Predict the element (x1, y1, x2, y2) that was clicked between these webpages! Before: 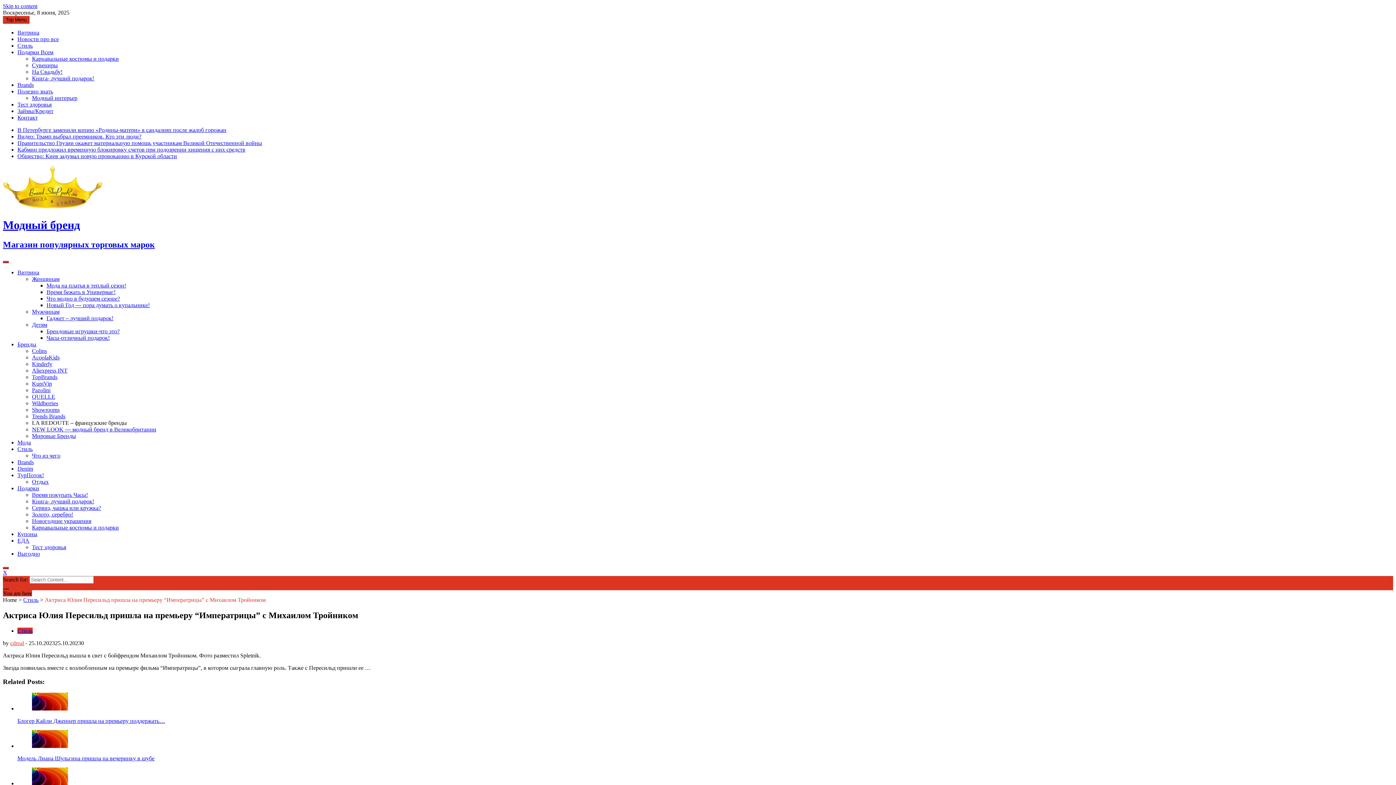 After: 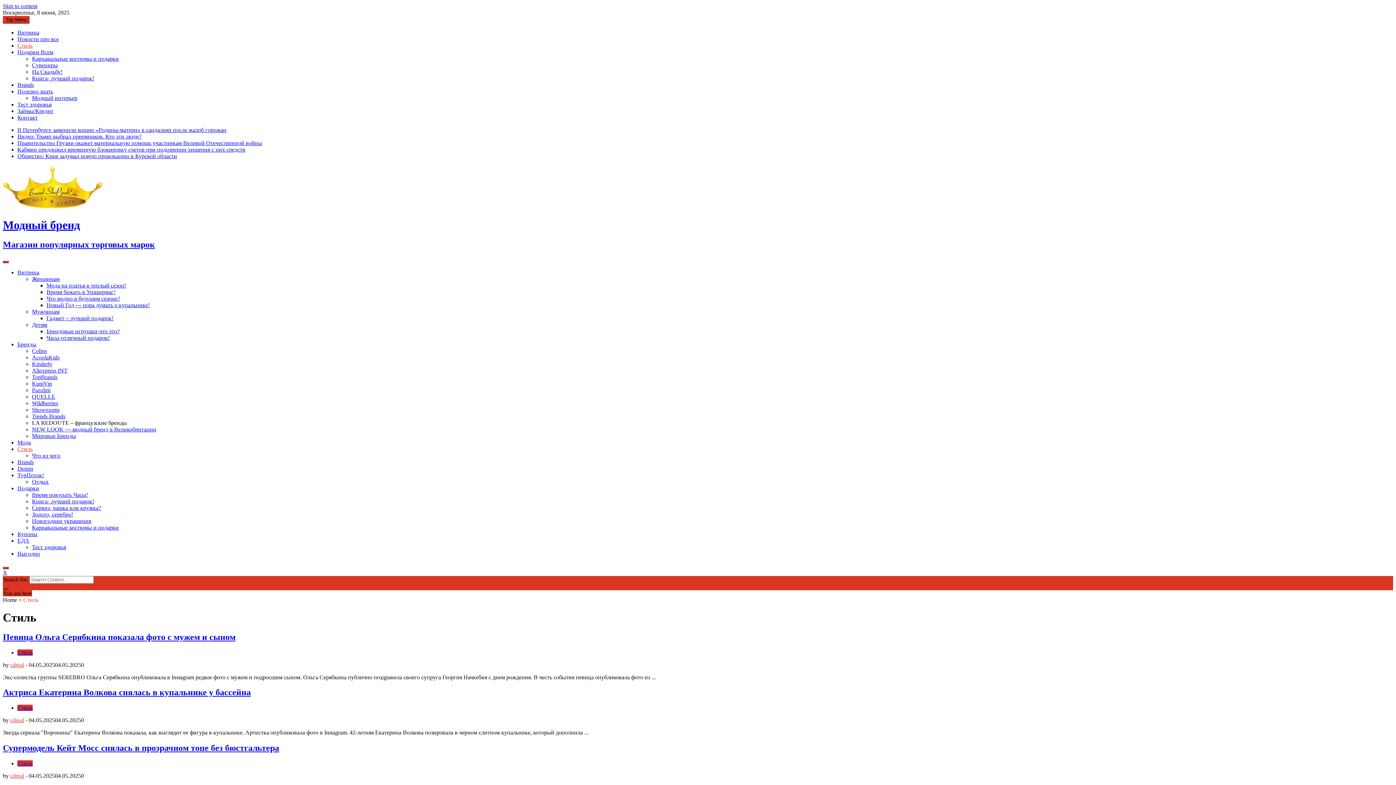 Action: bbox: (17, 42, 32, 48) label: Стиль